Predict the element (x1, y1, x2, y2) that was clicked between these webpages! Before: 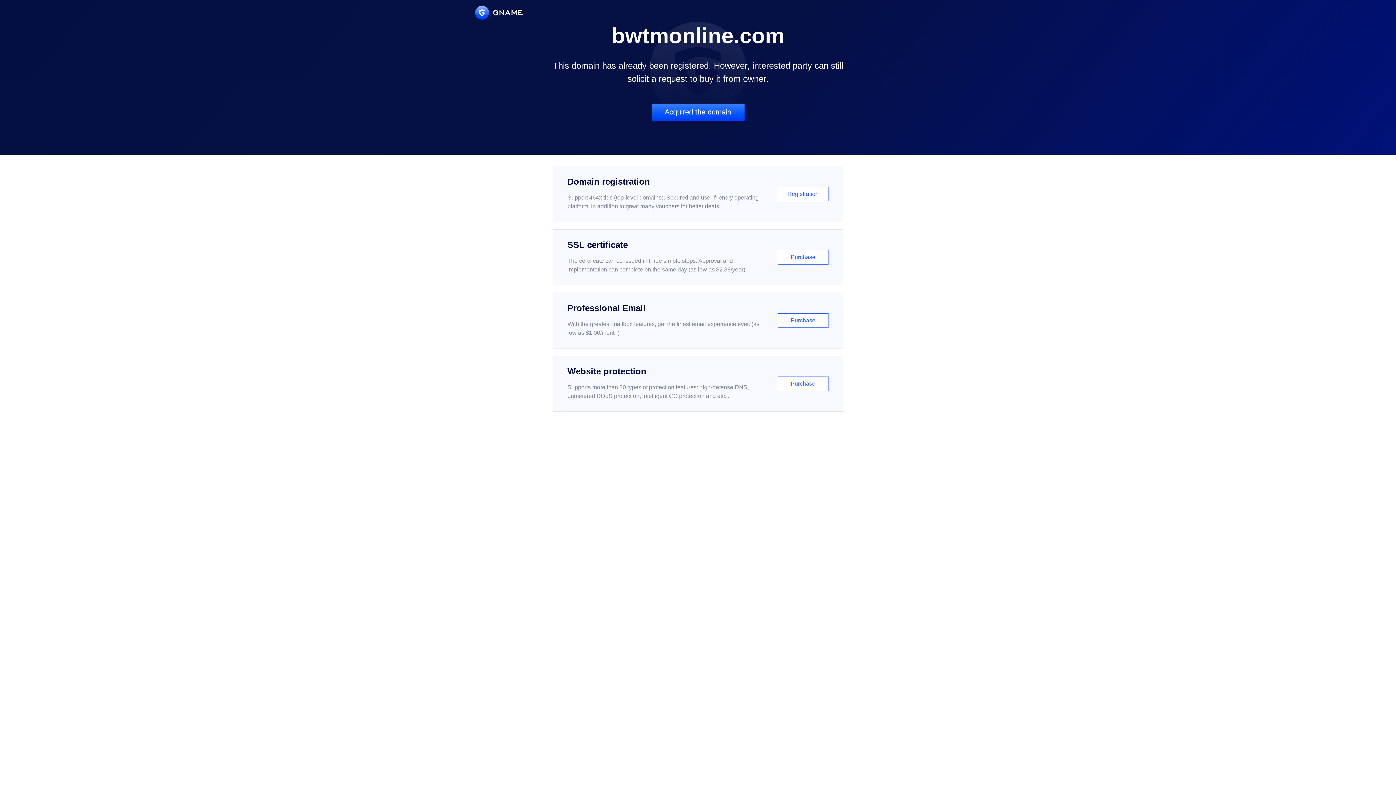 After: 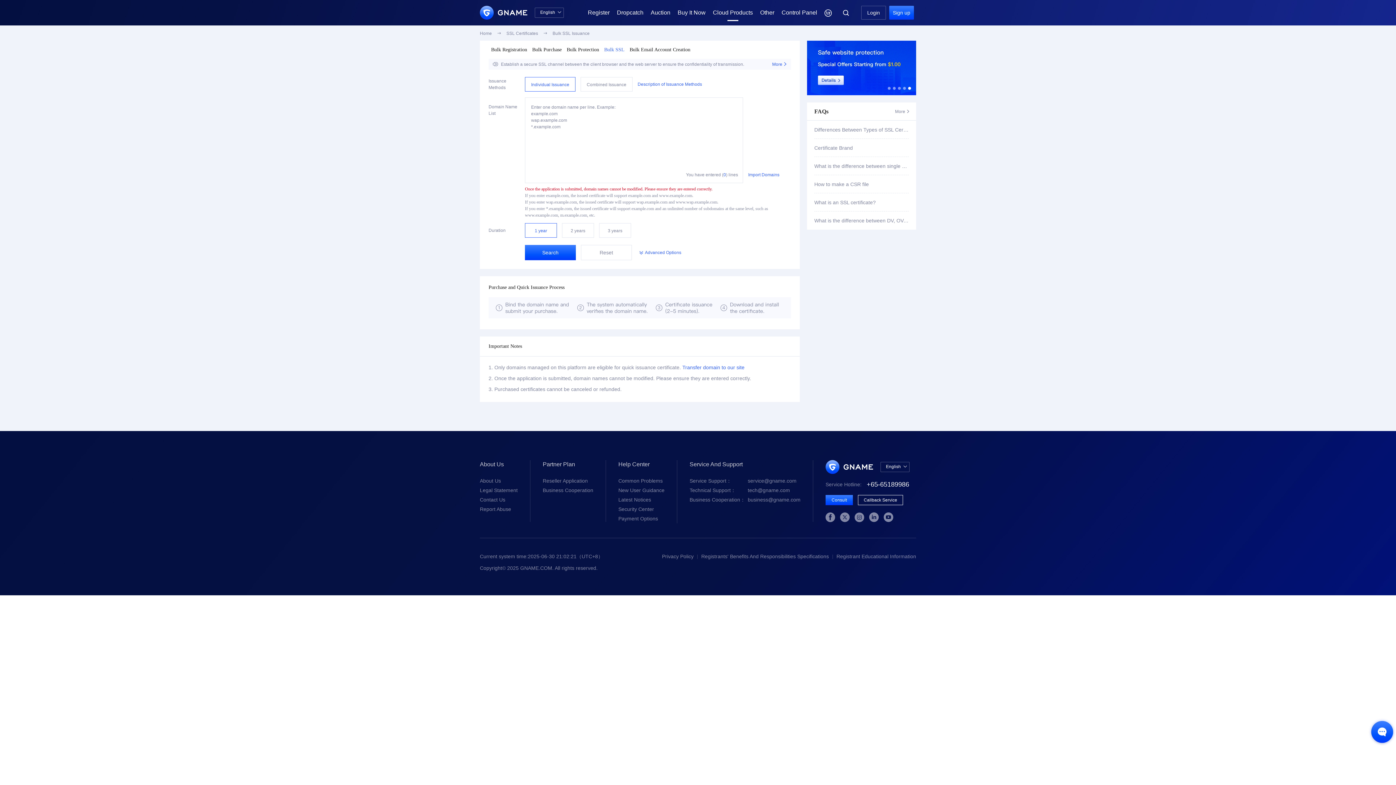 Action: bbox: (552, 229, 843, 285) label: SSL certificate

The certificate can be issued in three simple steps. Approval and implementation can complete on the same day (as low as $2.88/year)

Purchase